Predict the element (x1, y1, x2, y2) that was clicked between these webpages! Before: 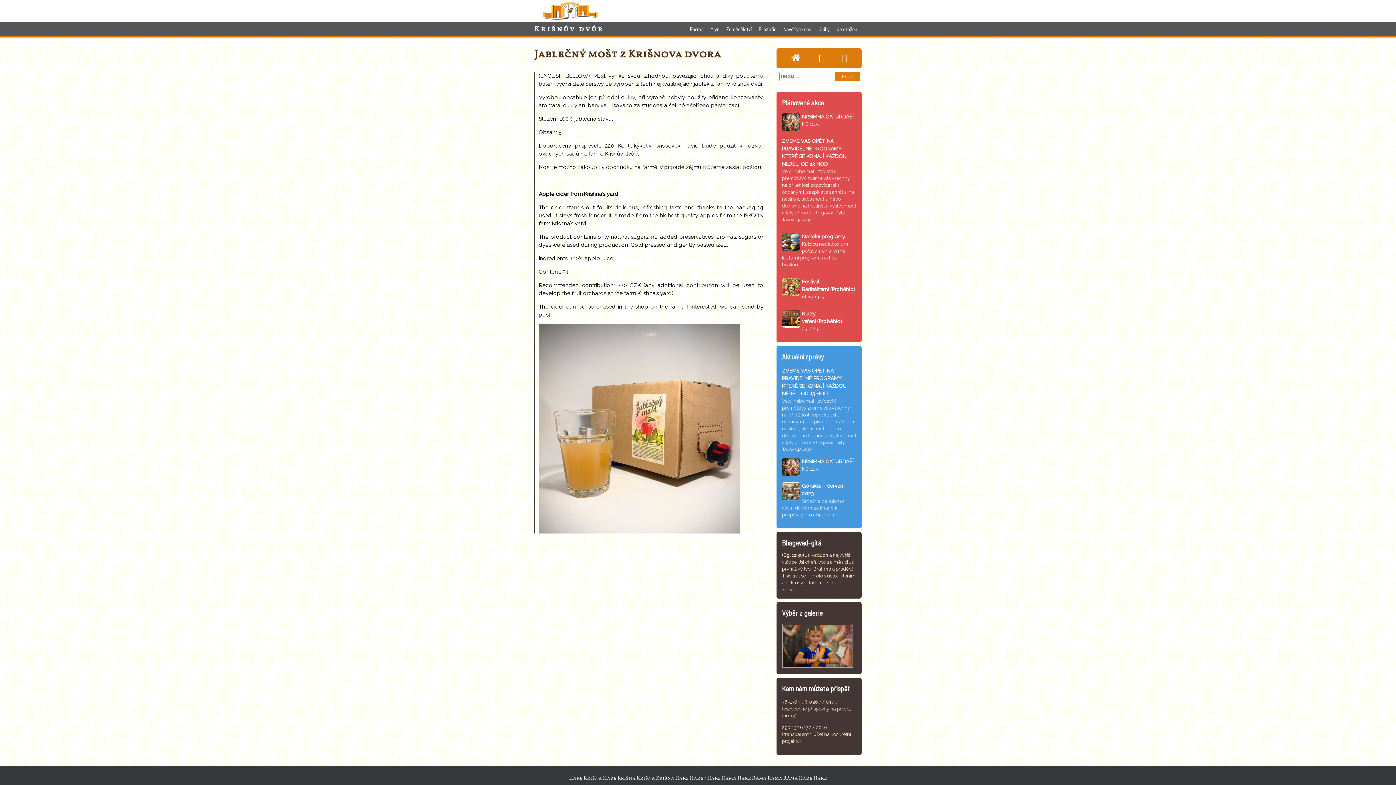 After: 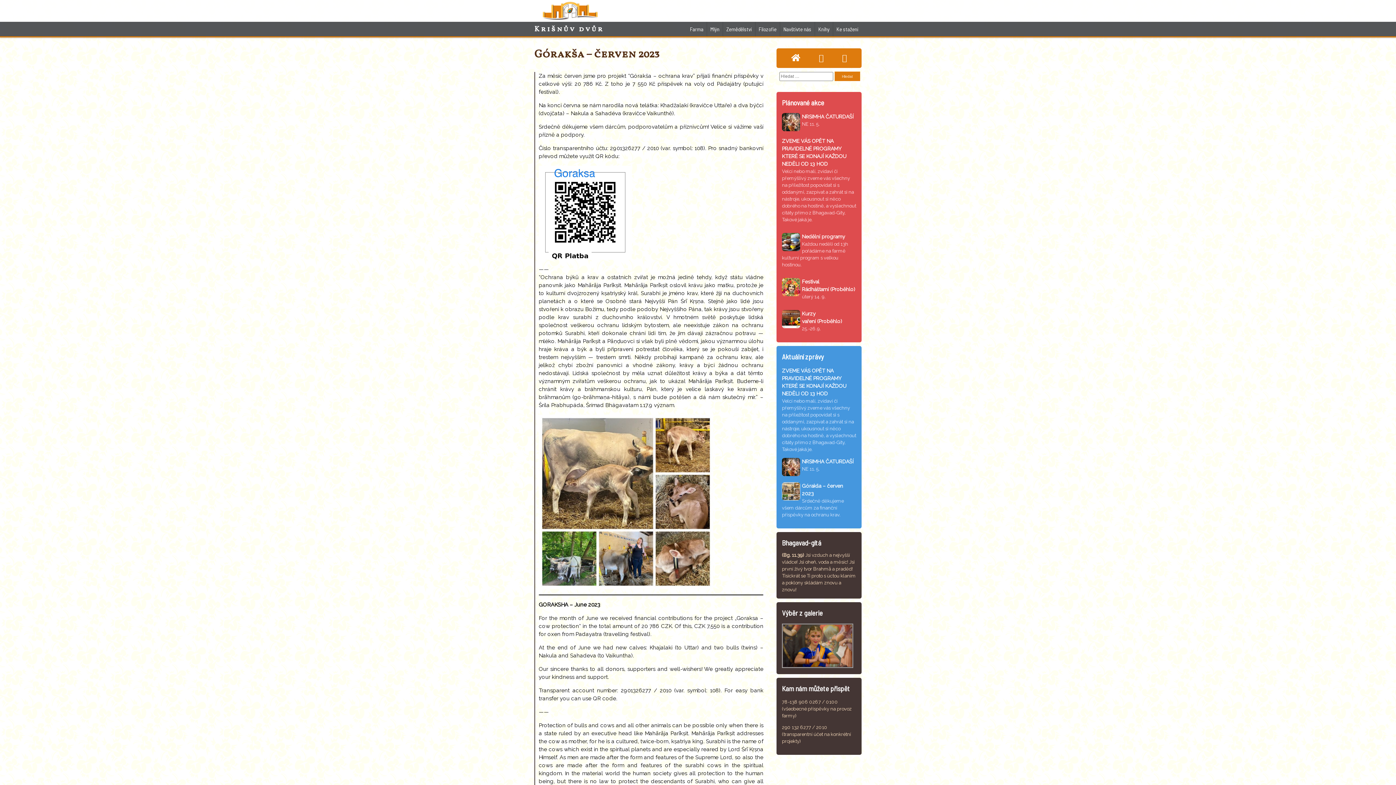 Action: bbox: (782, 483, 802, 488)